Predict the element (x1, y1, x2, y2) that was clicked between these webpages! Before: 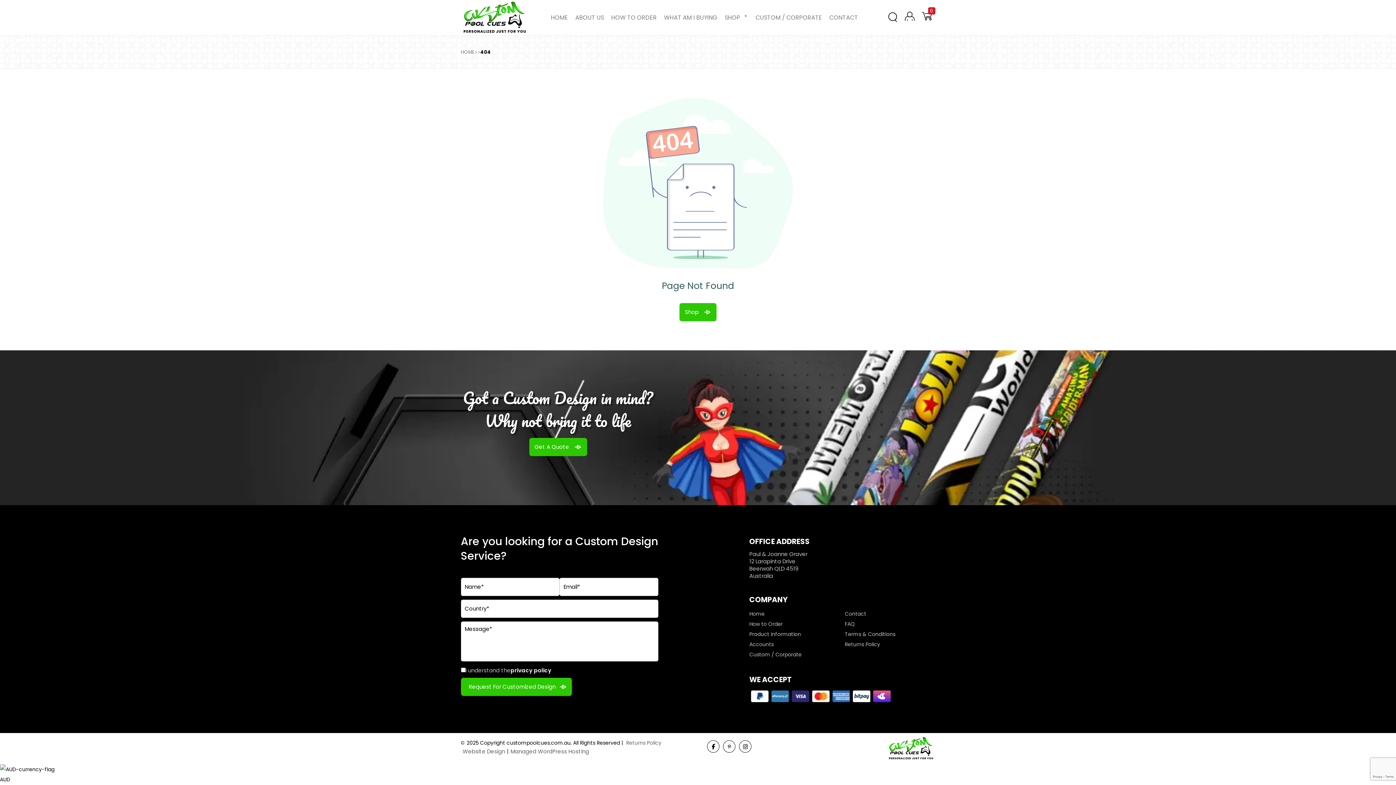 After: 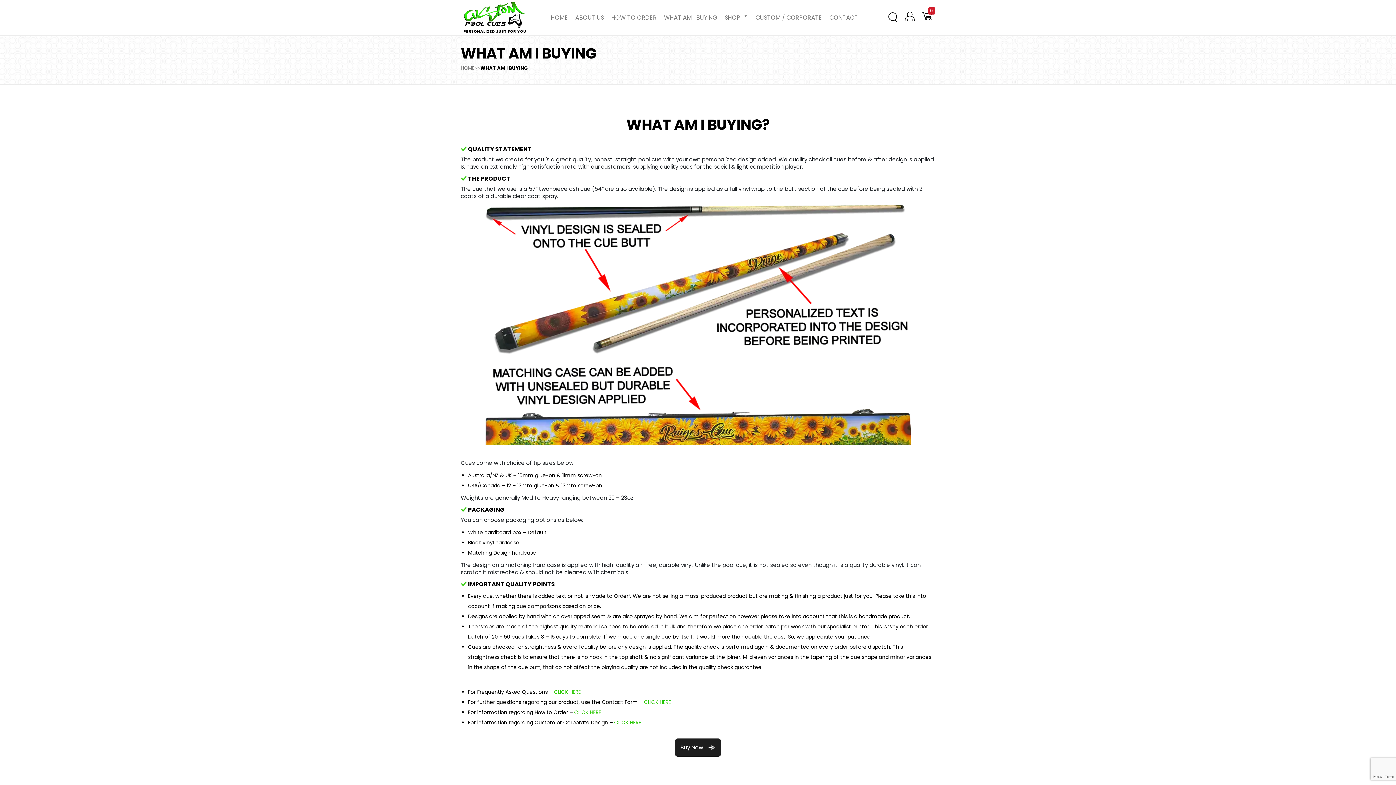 Action: bbox: (749, 630, 801, 638) label: Product Information